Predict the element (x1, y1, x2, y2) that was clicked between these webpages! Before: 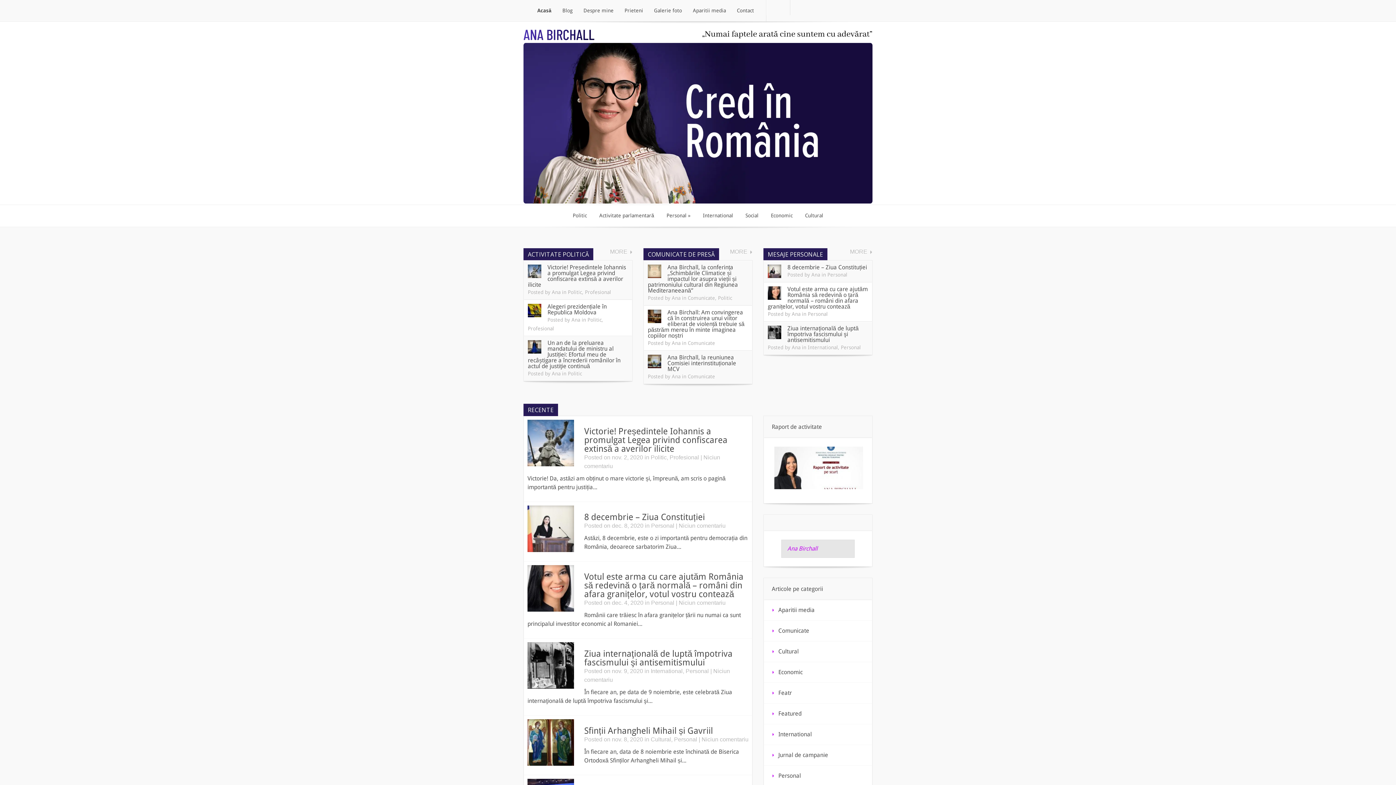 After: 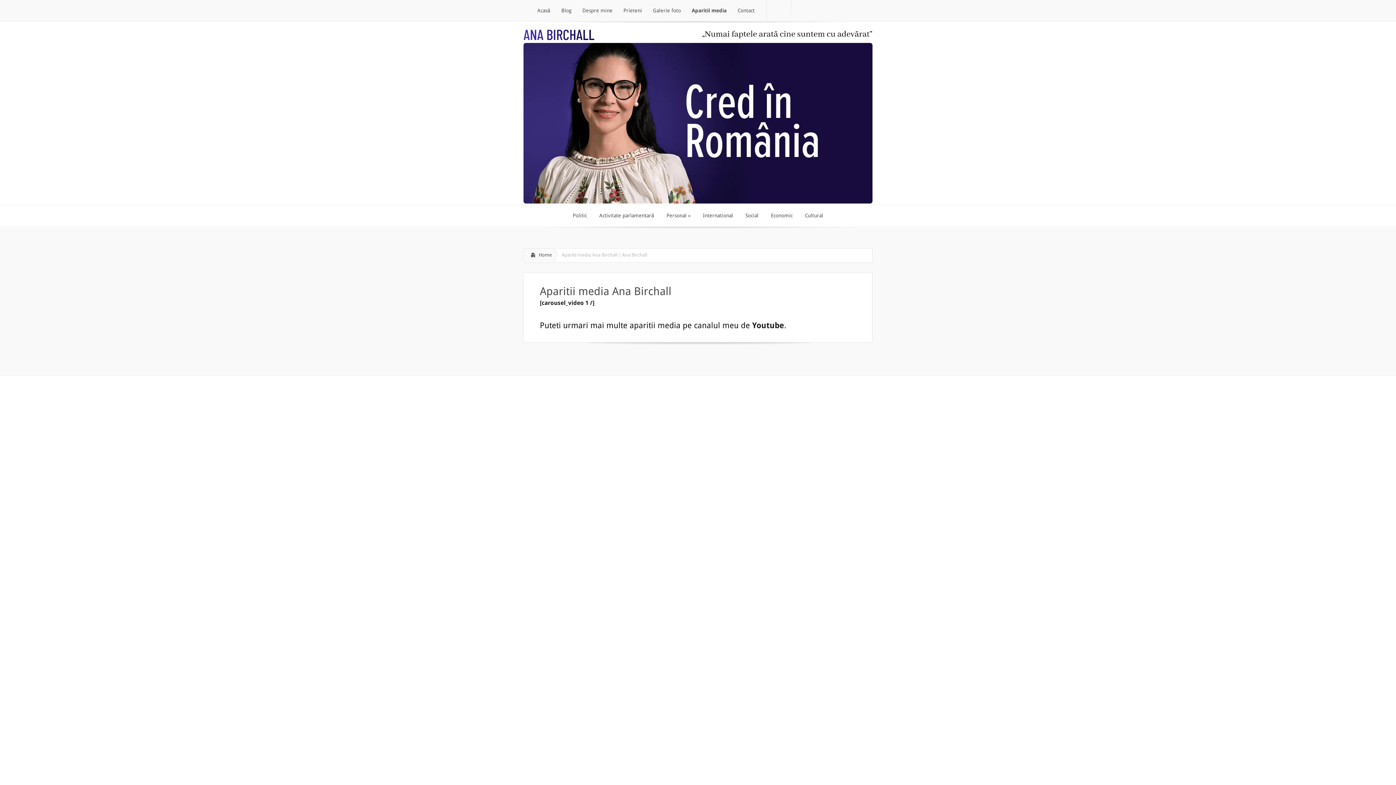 Action: bbox: (687, 0, 731, 21) label: Aparitii media
Aparitii media